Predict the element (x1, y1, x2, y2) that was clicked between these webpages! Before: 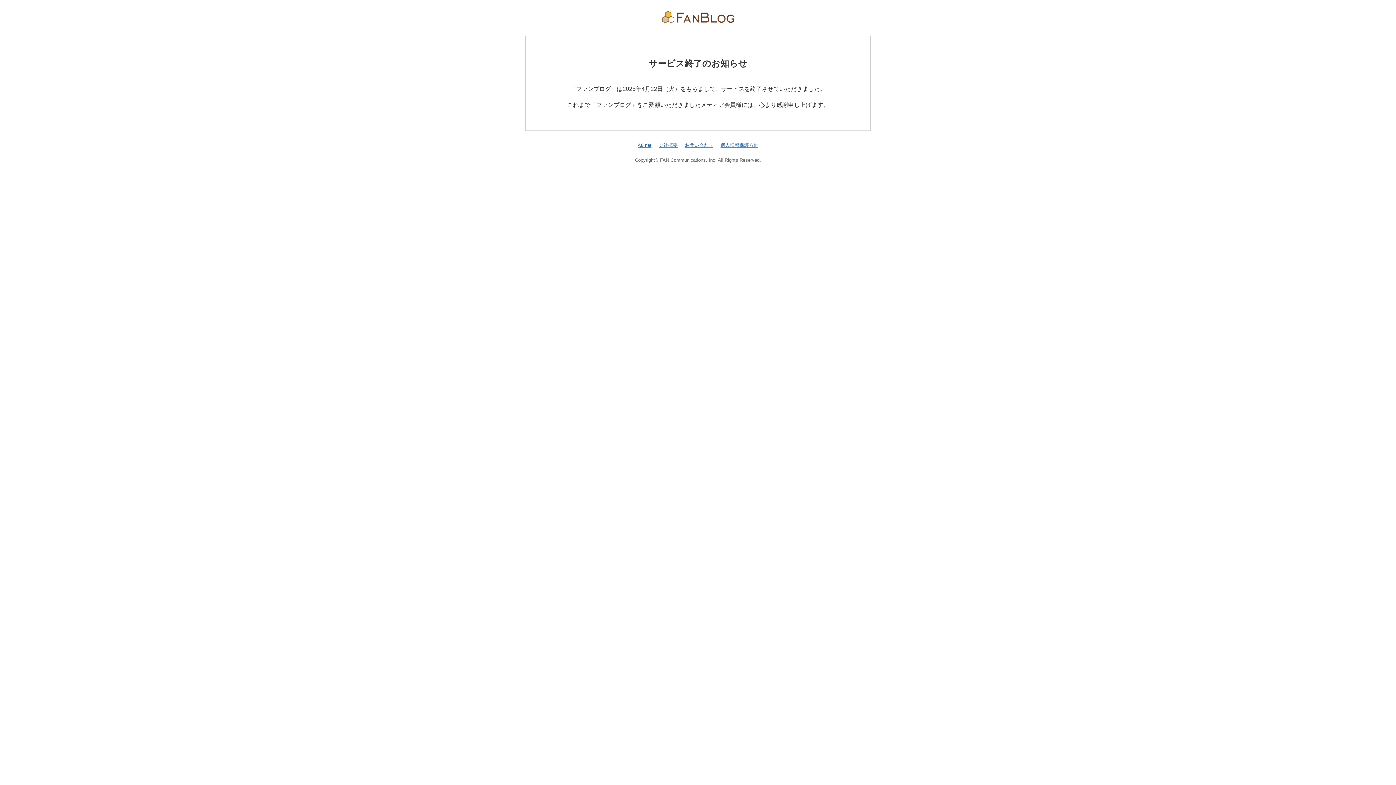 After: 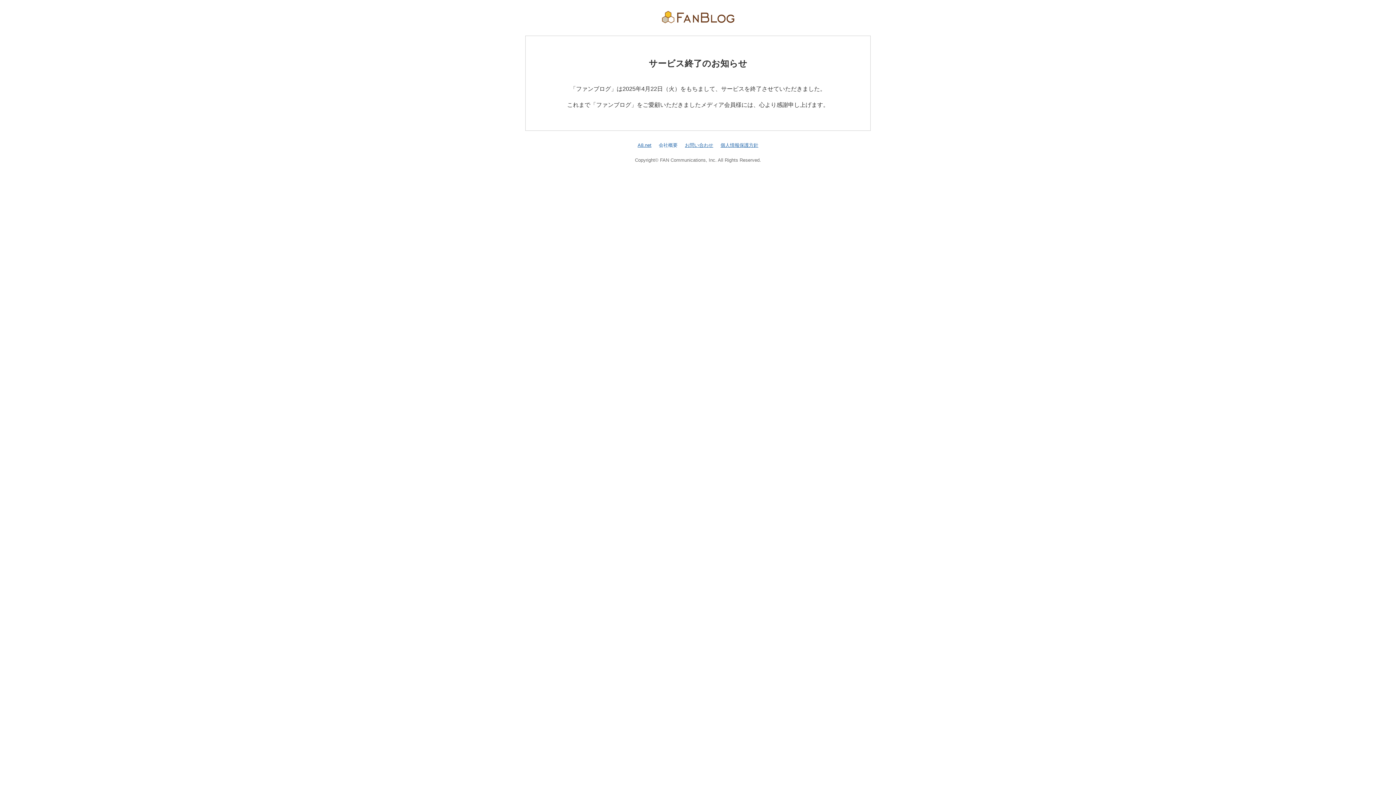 Action: label: 会社概要 bbox: (658, 142, 677, 147)